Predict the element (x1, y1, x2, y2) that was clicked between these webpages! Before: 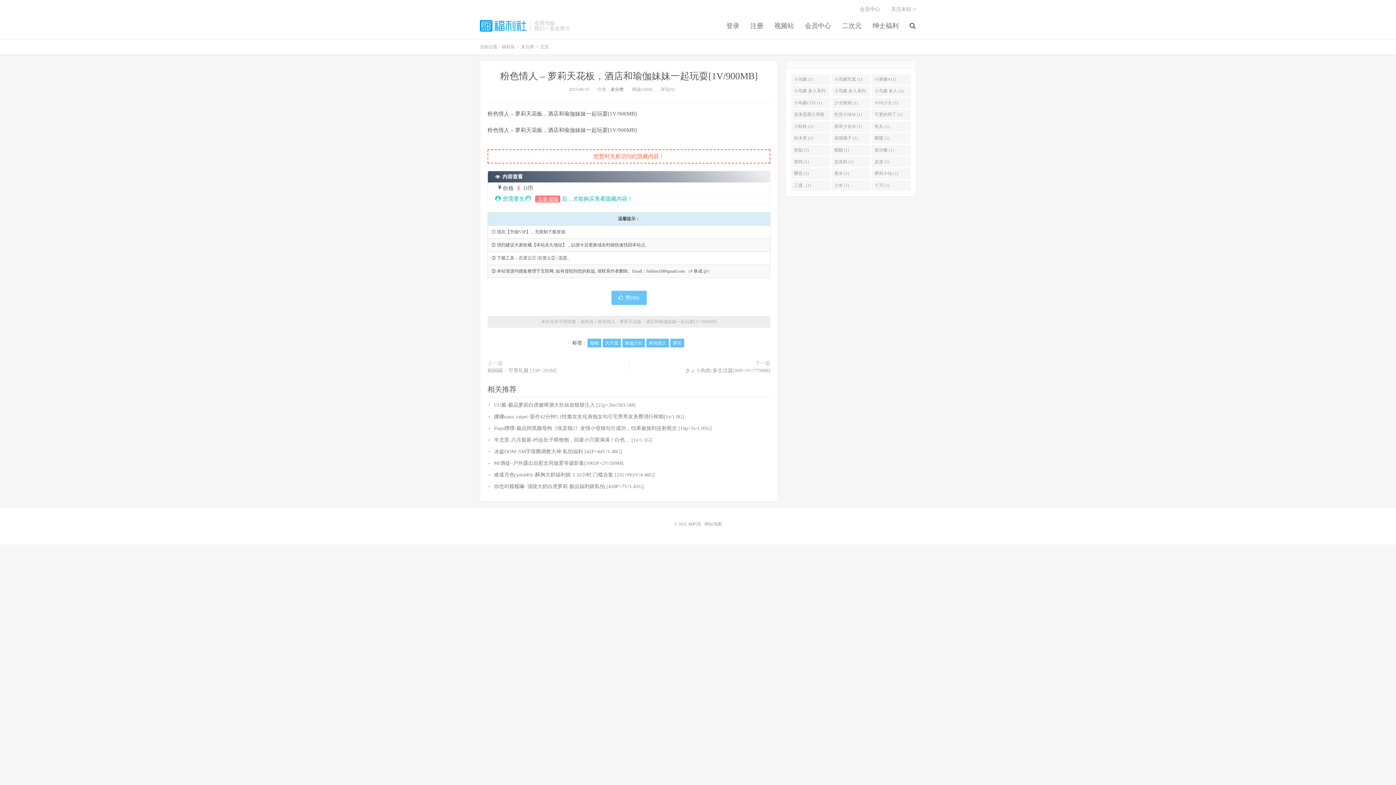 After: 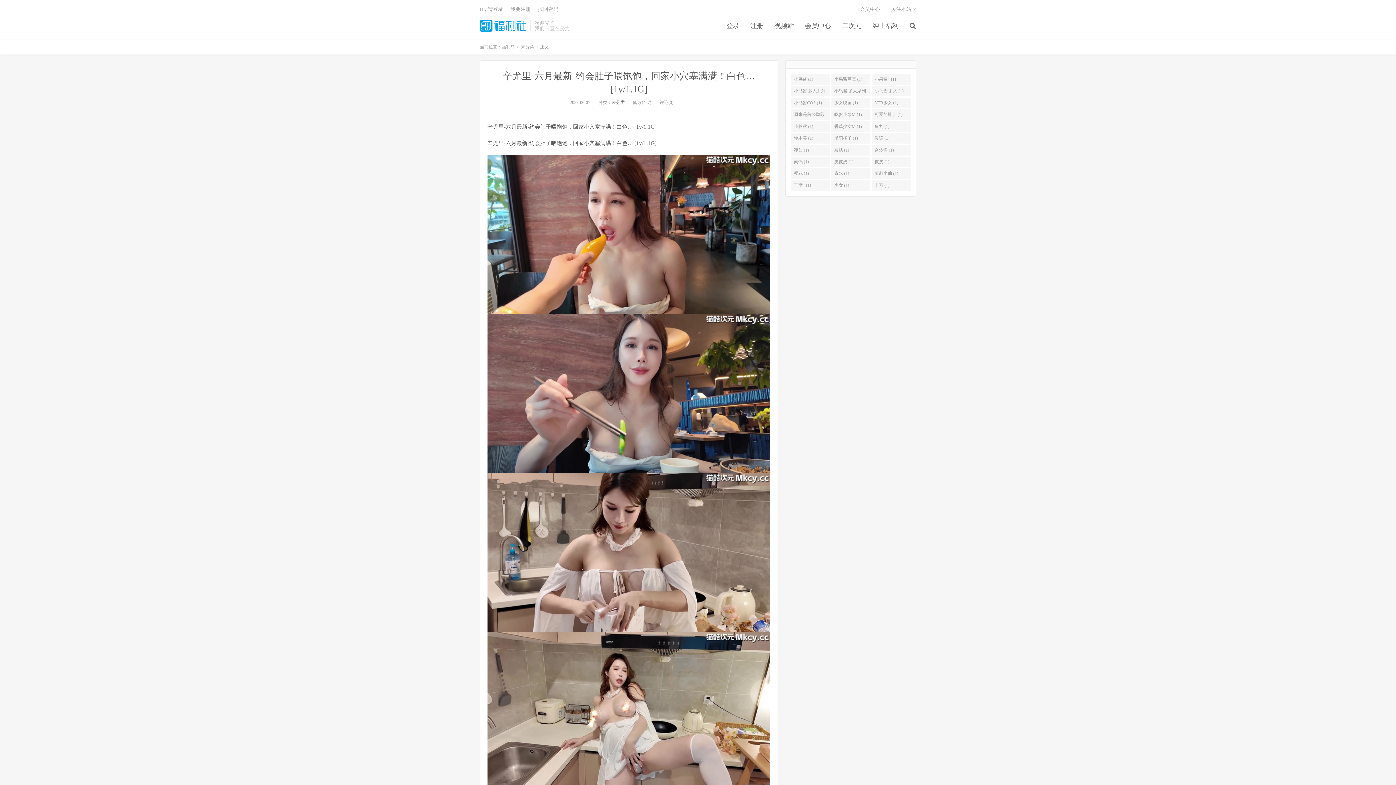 Action: label: 辛尤里-六月最新-约会肚子喂饱饱，回家小穴塞满满！白色… [1v/1.1G] bbox: (494, 437, 652, 442)